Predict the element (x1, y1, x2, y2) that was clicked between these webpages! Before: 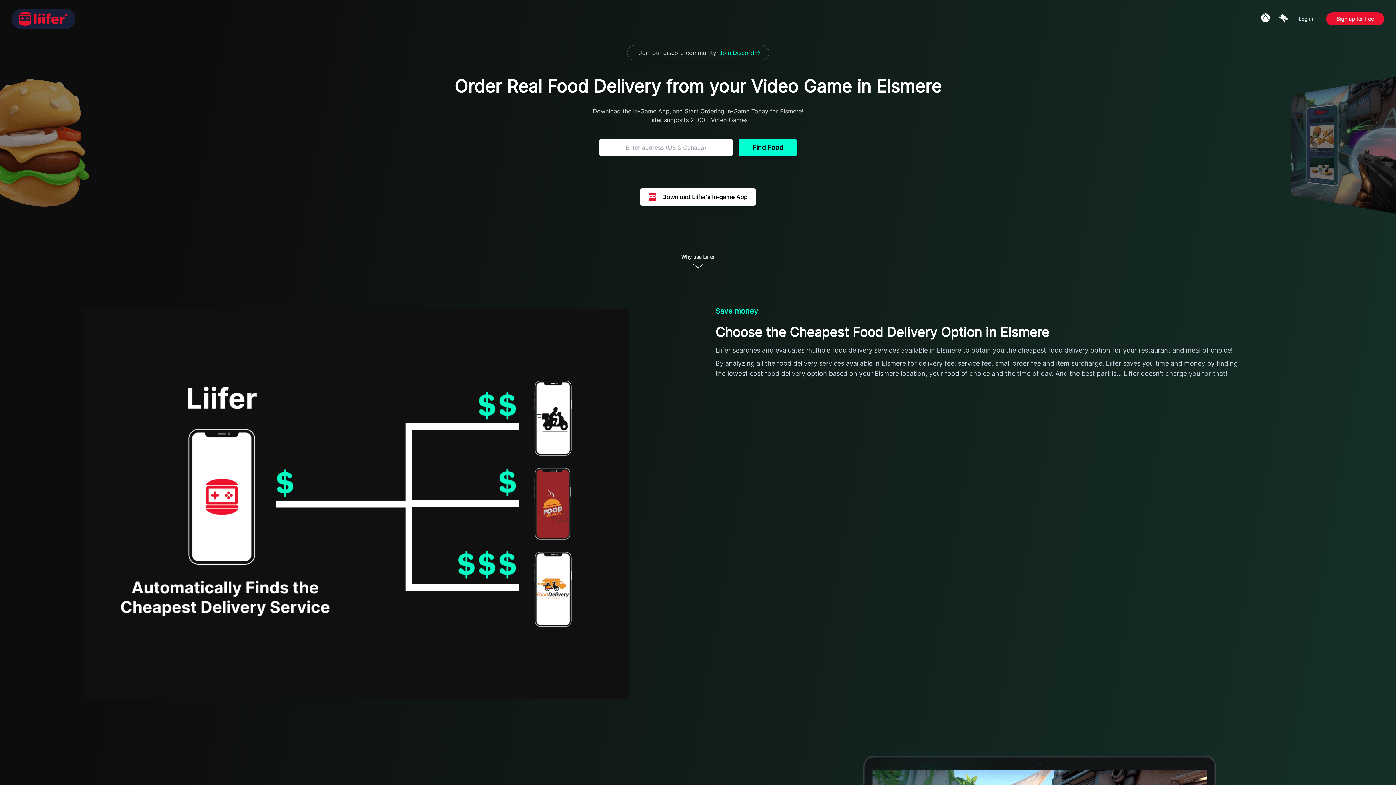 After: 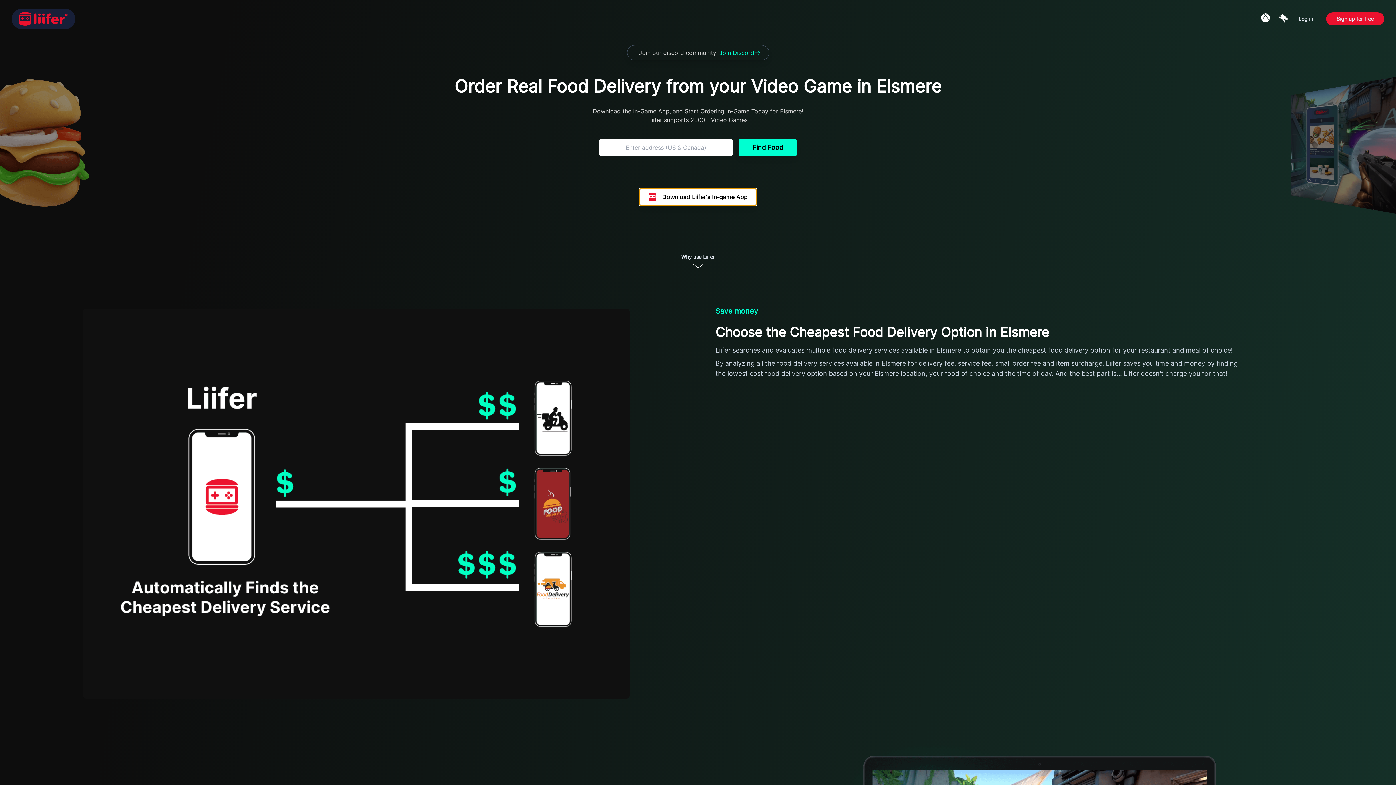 Action: label: Download Liifer's In-game App bbox: (639, 188, 756, 205)